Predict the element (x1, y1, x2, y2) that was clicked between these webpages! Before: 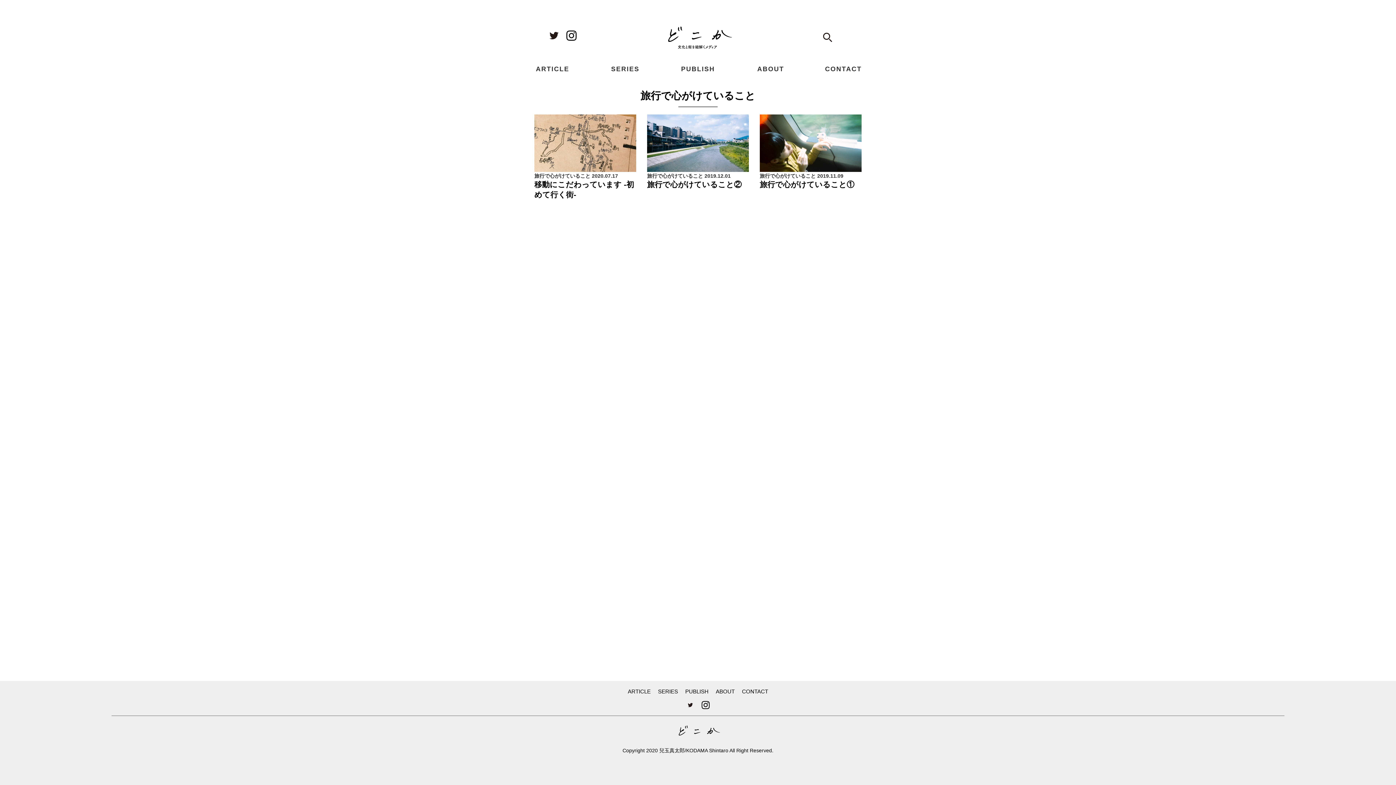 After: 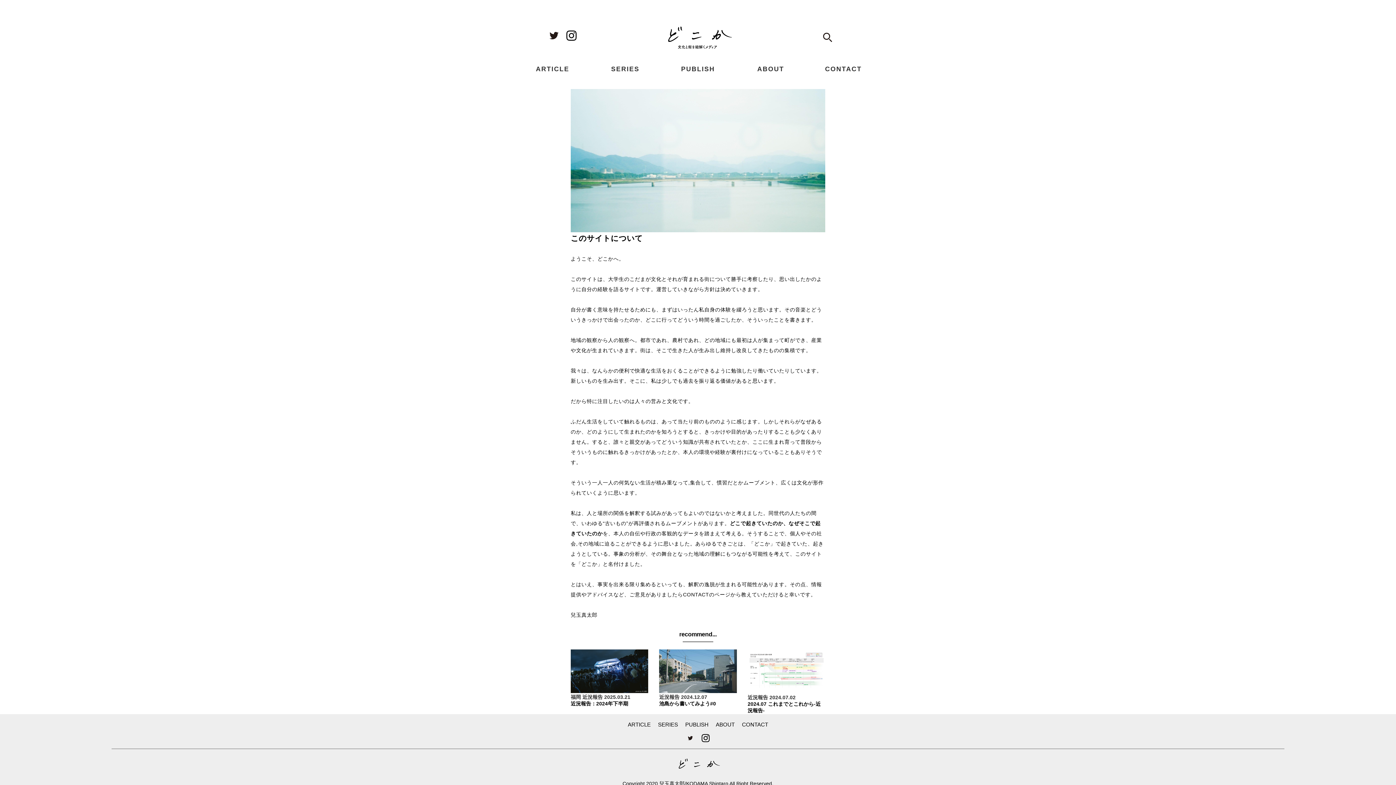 Action: label: ABOUT bbox: (716, 688, 734, 694)